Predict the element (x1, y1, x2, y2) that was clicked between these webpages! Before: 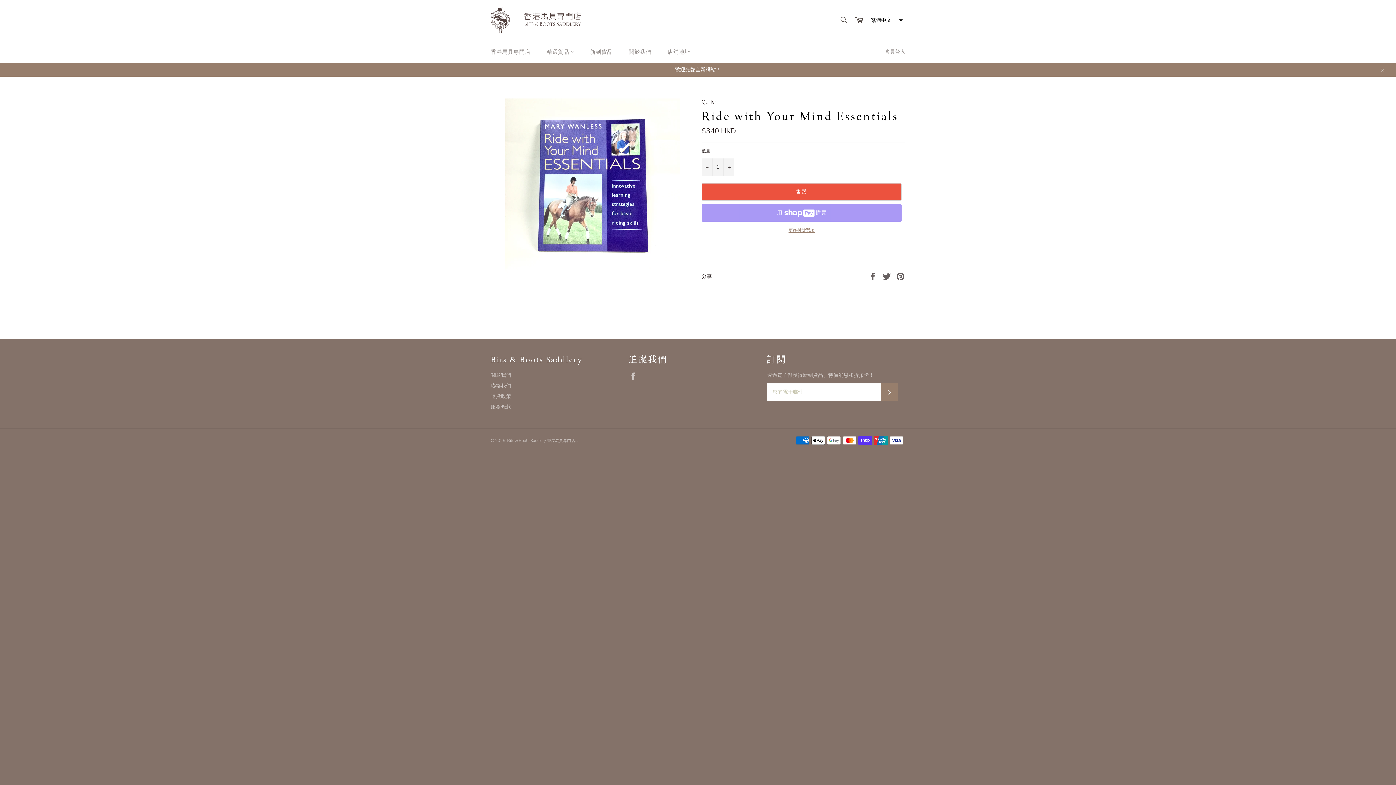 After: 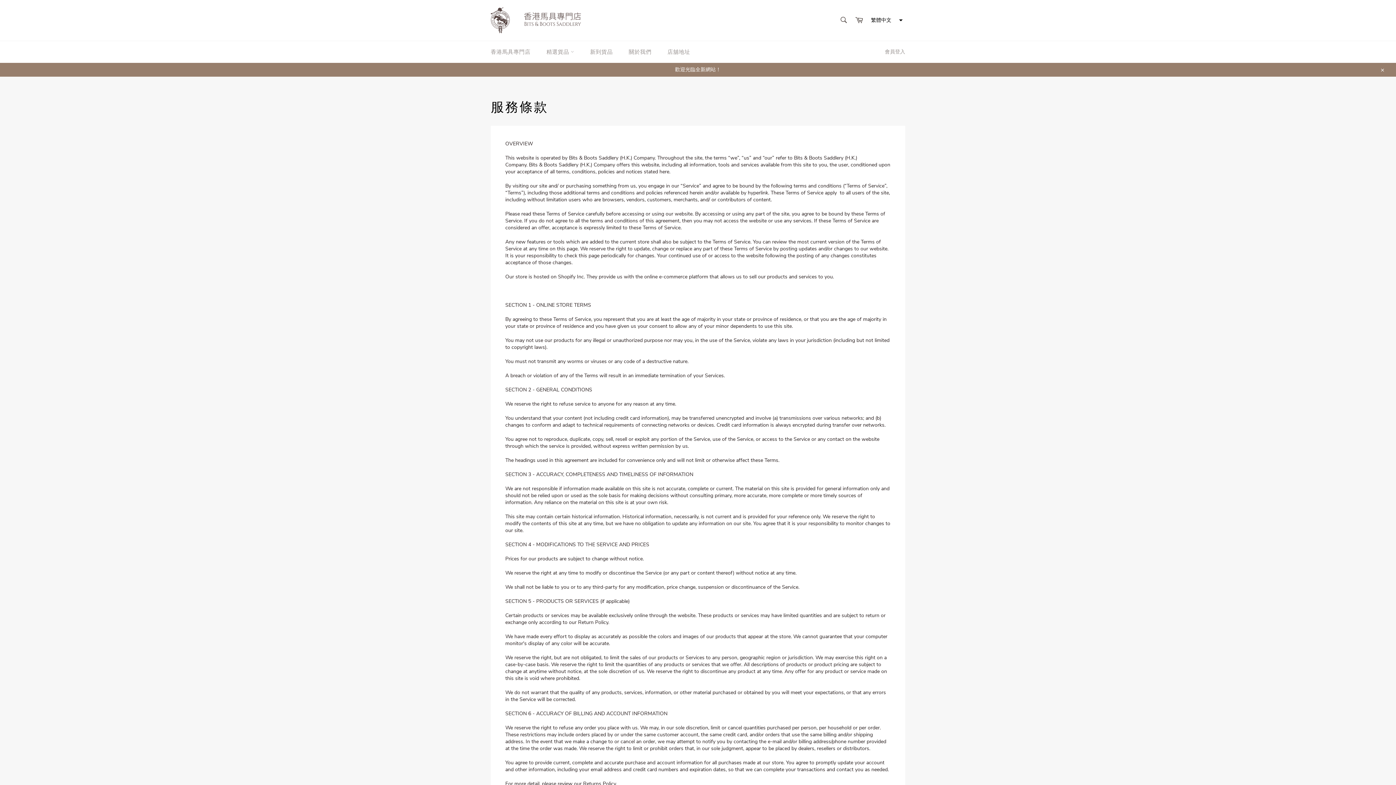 Action: label: 服務條款 bbox: (490, 403, 511, 410)